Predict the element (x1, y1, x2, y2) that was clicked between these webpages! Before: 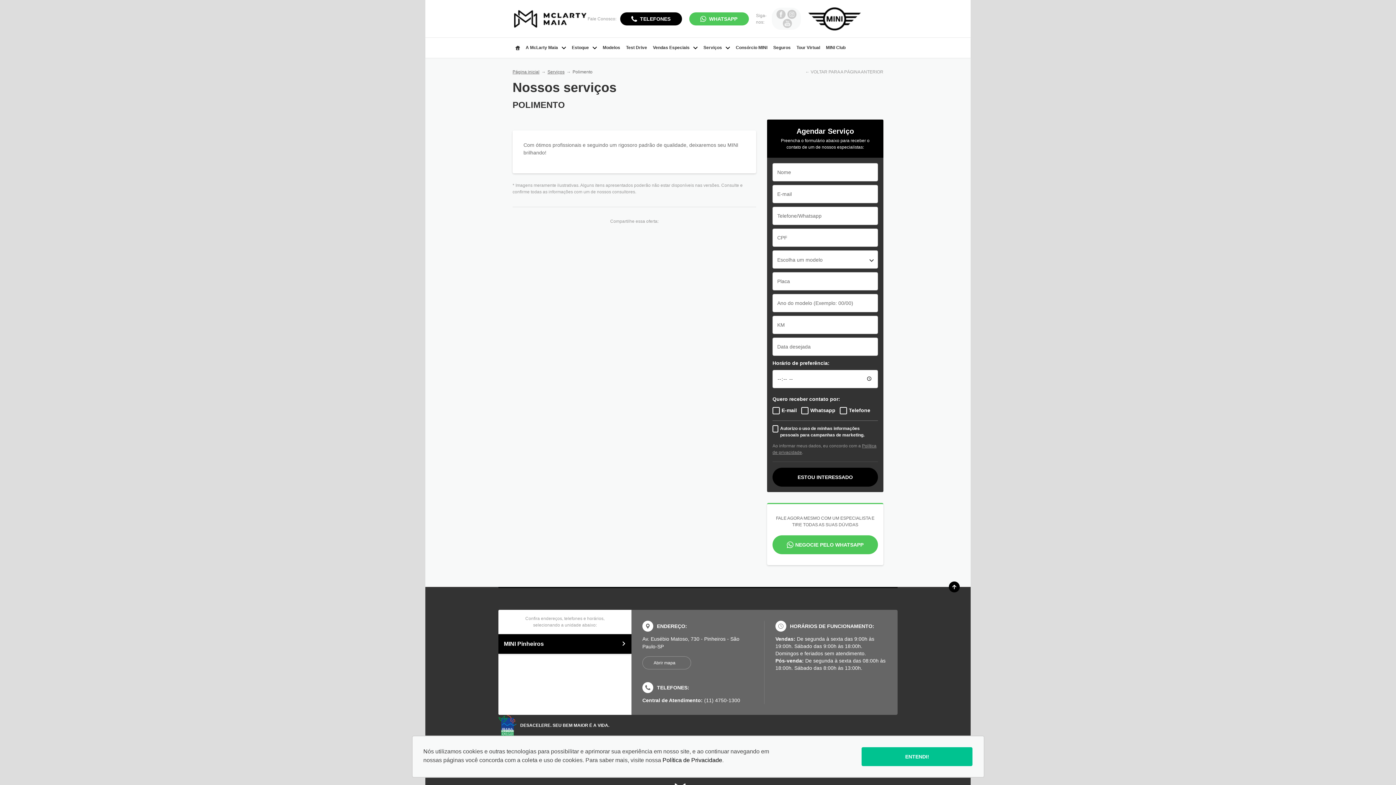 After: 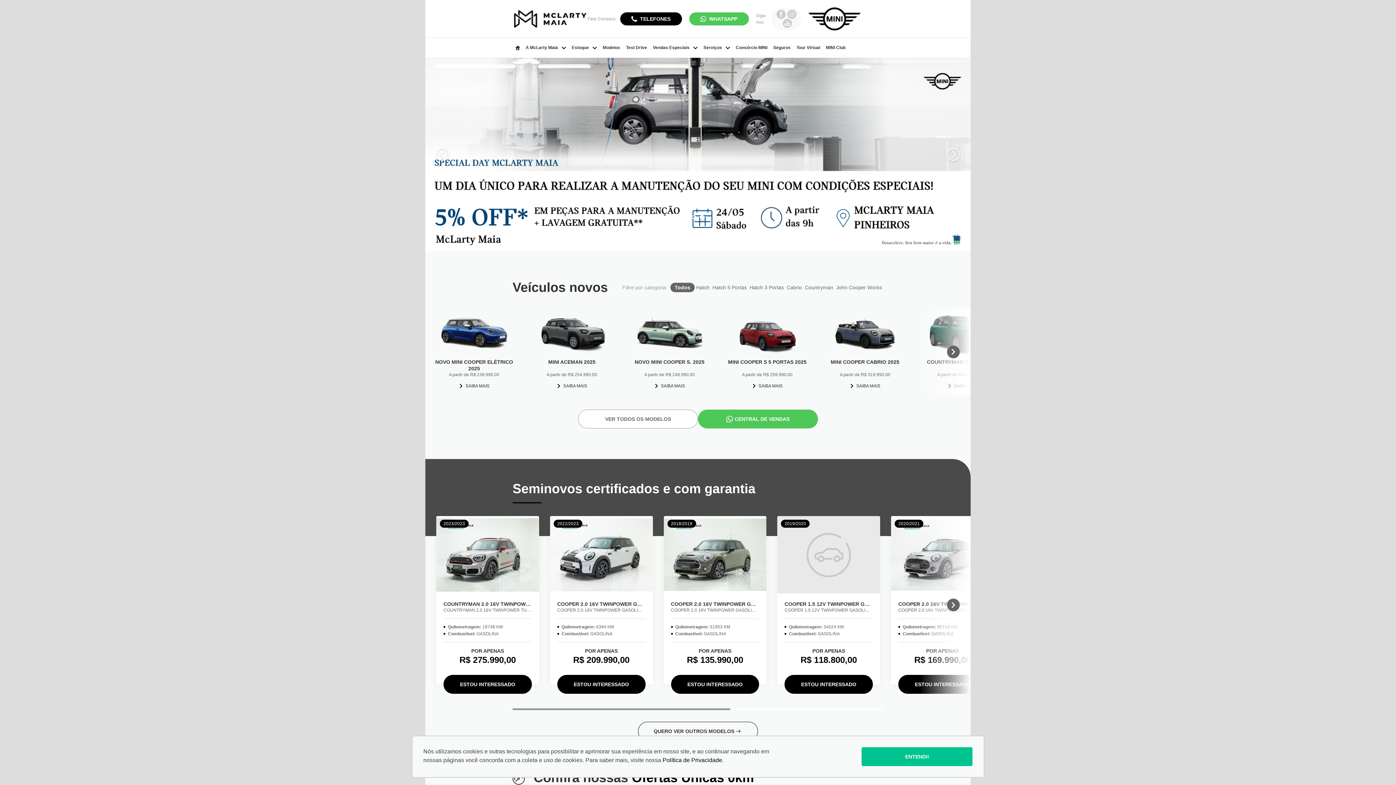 Action: bbox: (515, 45, 520, 50)